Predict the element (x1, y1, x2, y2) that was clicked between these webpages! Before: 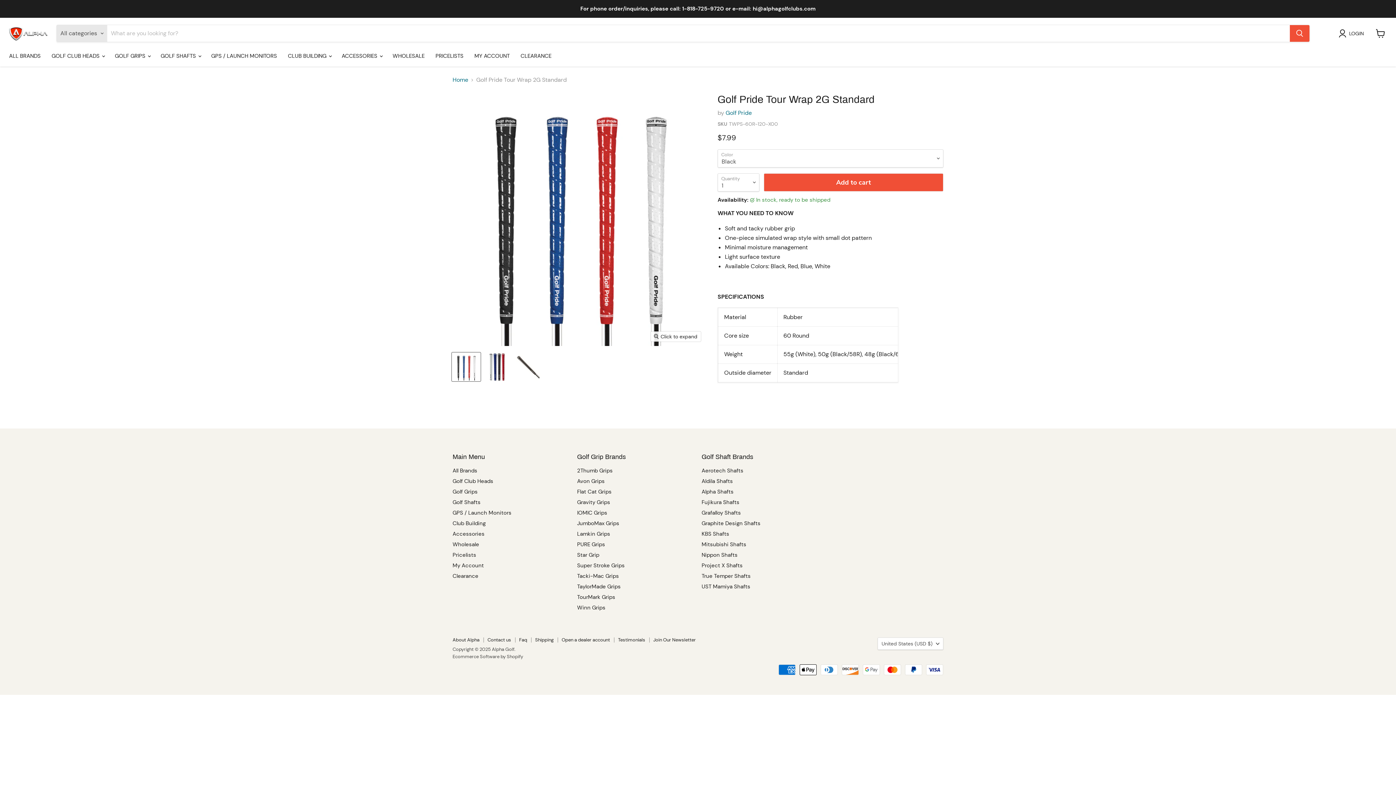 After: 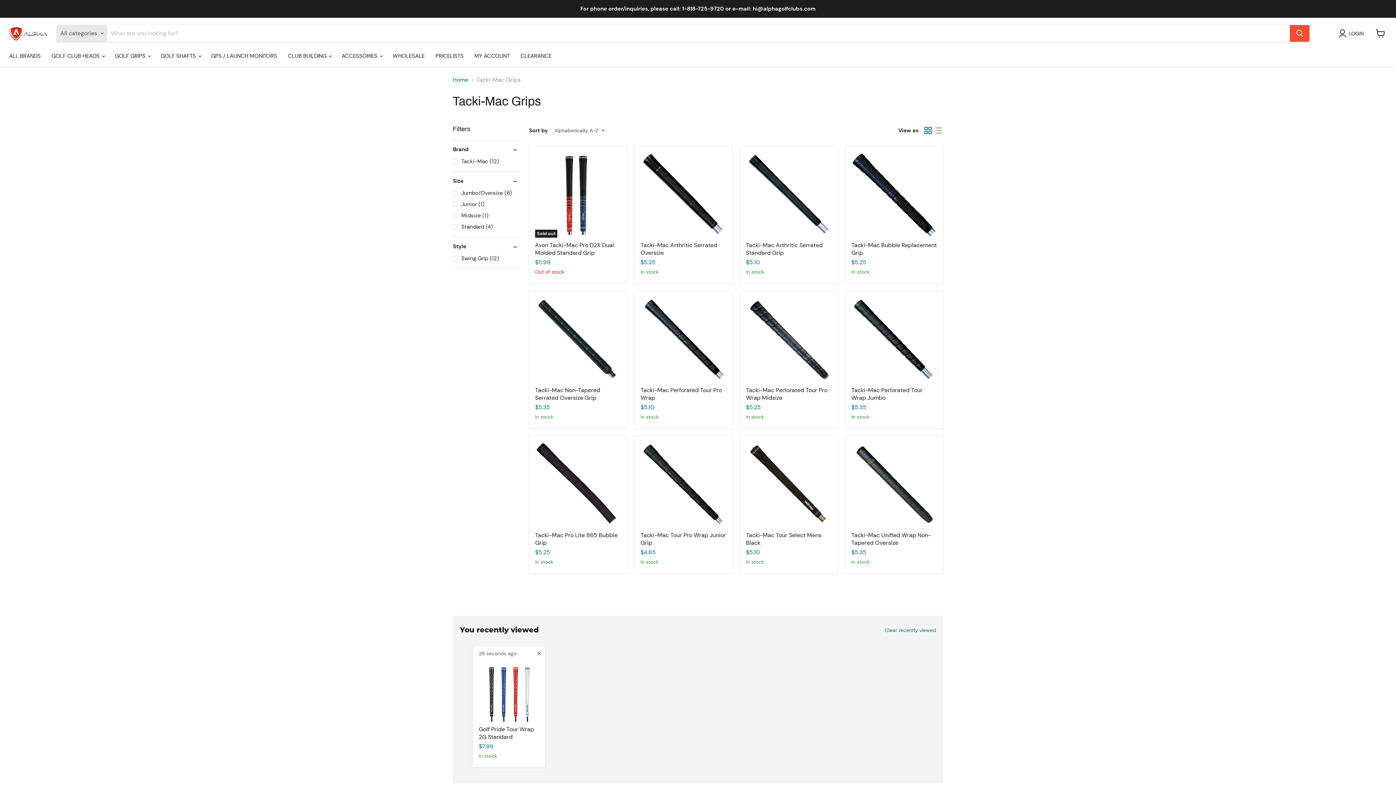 Action: bbox: (577, 572, 619, 580) label: Tacki-Mac Grips